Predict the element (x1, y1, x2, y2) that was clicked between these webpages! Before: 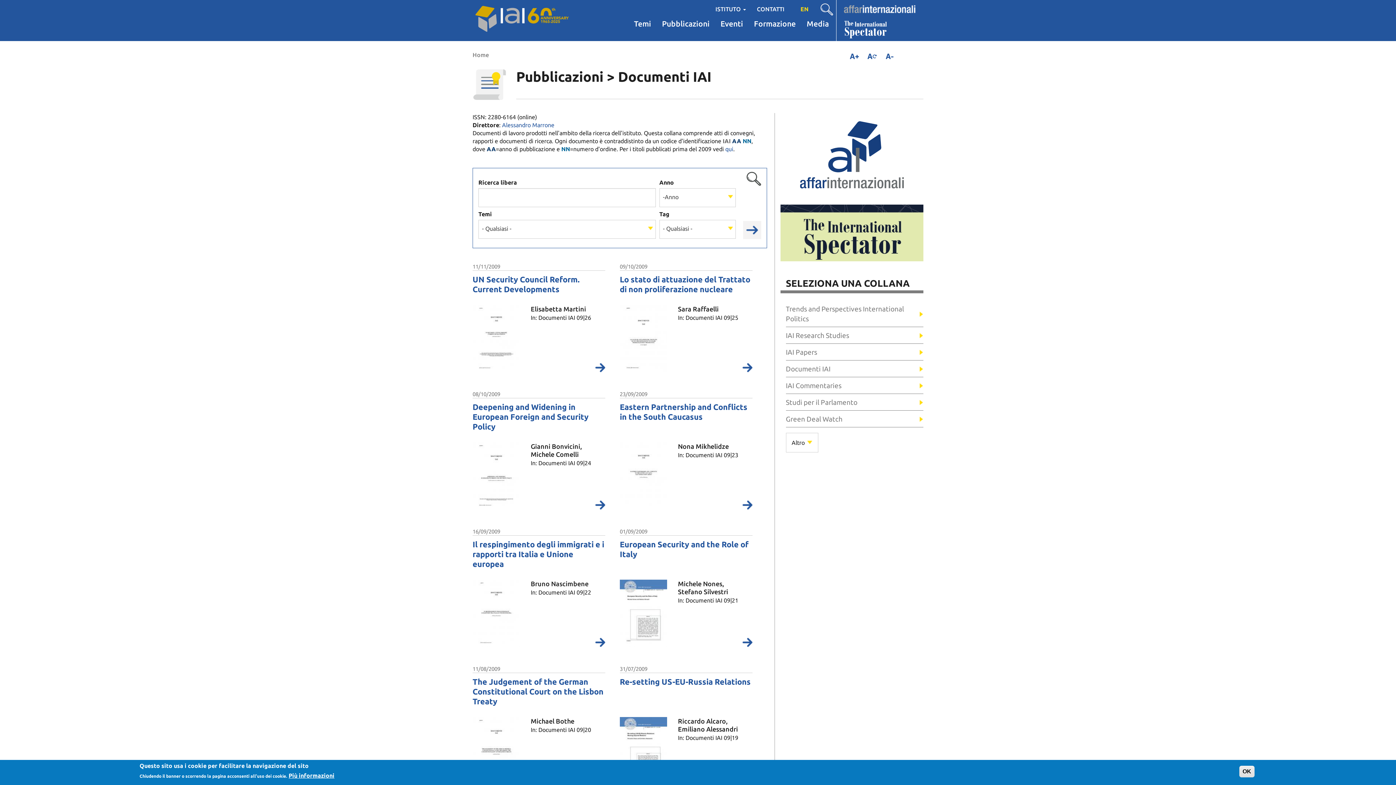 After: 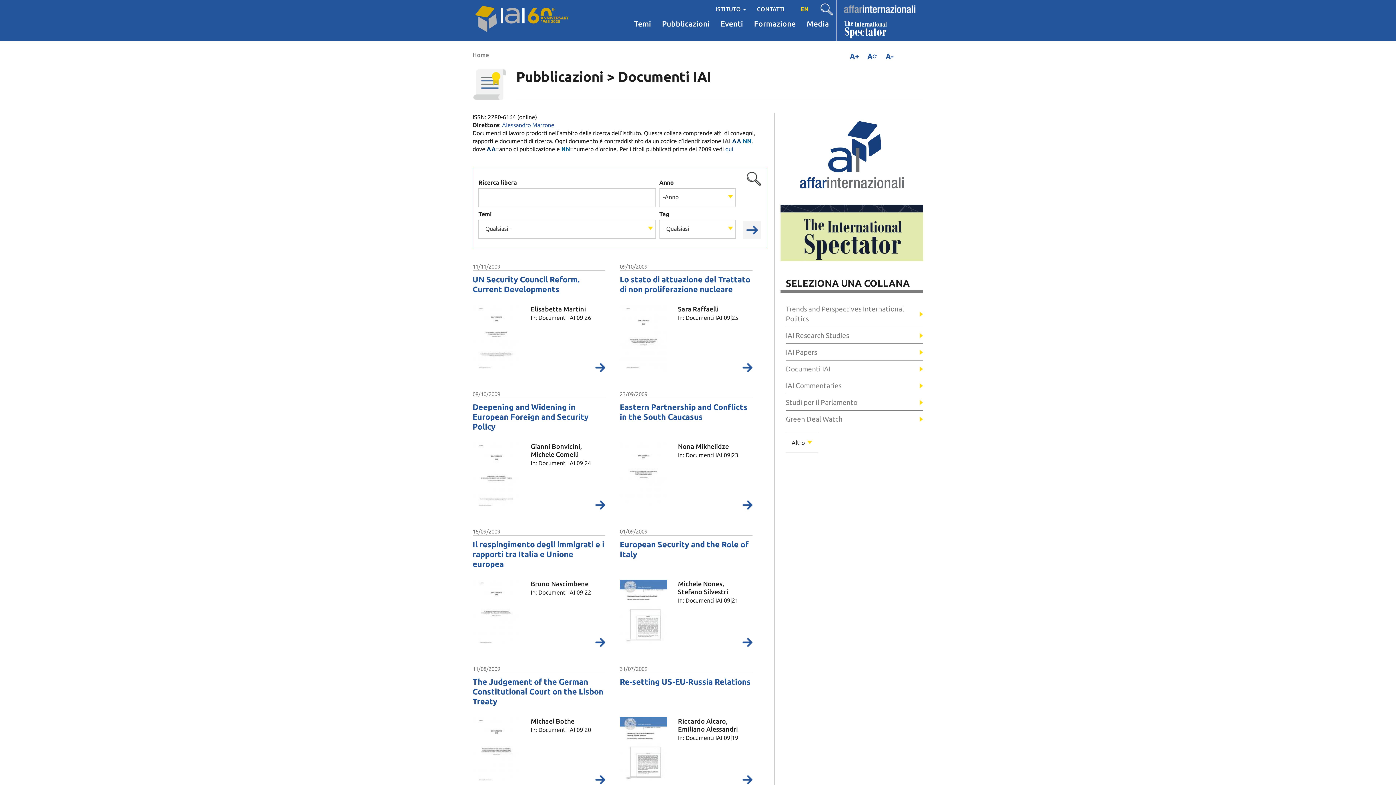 Action: bbox: (1239, 766, 1254, 777) label: OK